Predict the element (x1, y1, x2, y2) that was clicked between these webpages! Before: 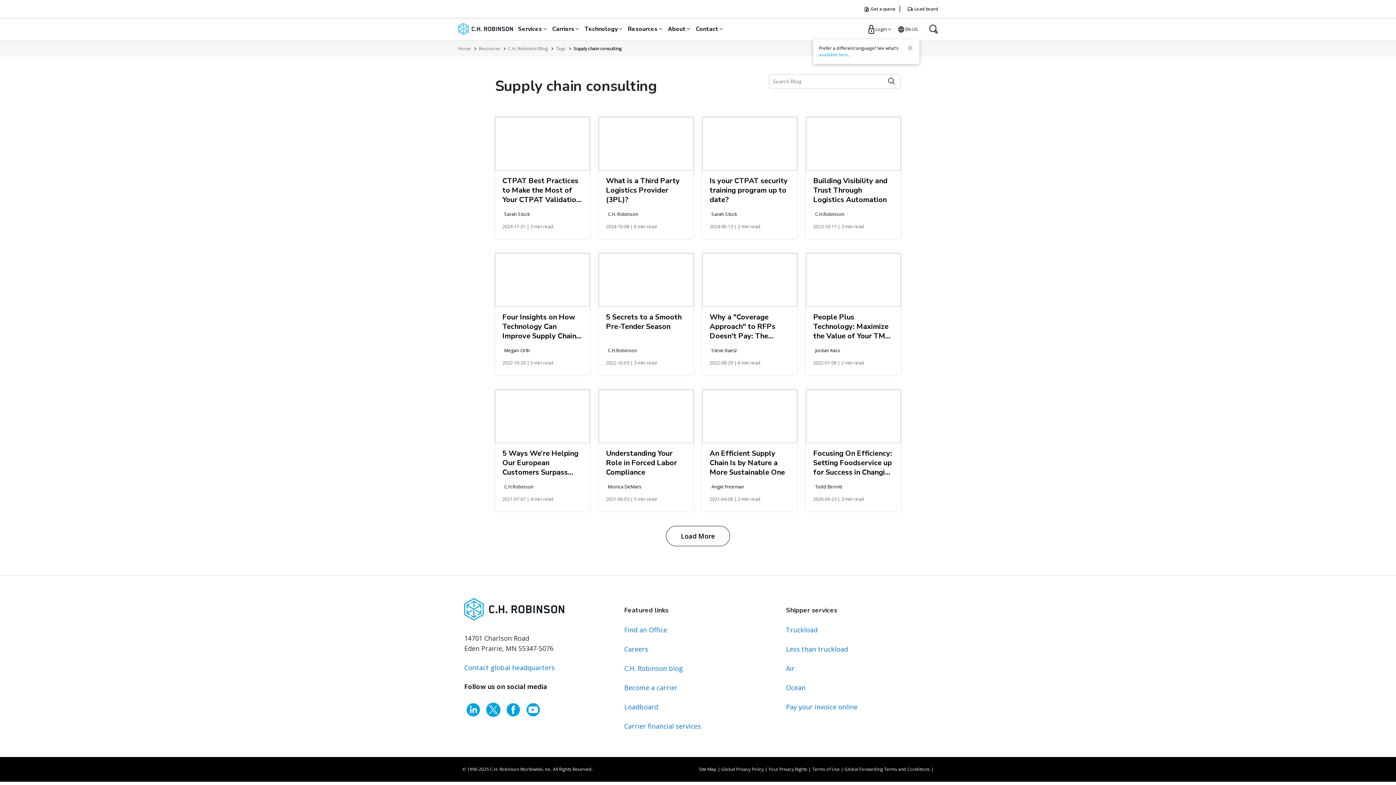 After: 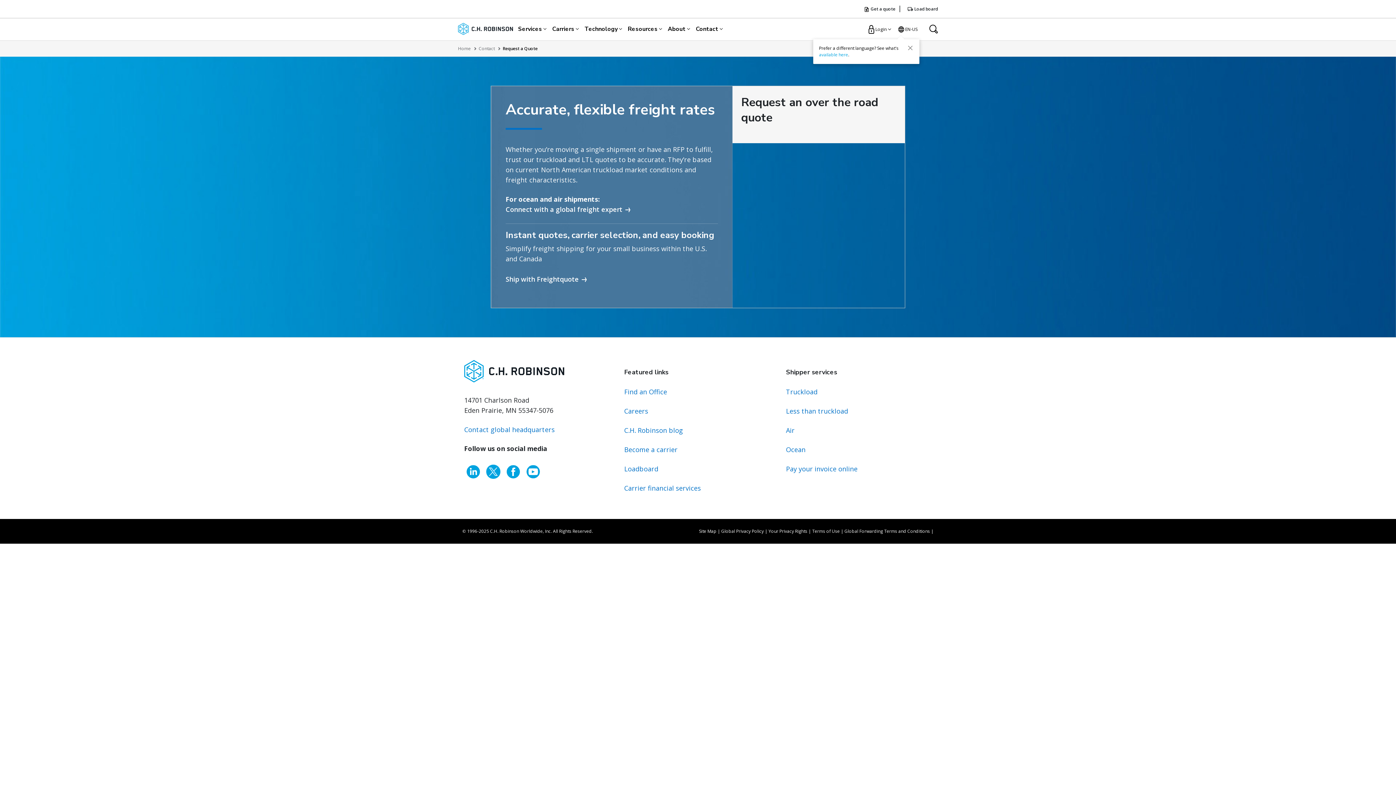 Action: label:  Get a quote  bbox: (864, 5, 896, 12)